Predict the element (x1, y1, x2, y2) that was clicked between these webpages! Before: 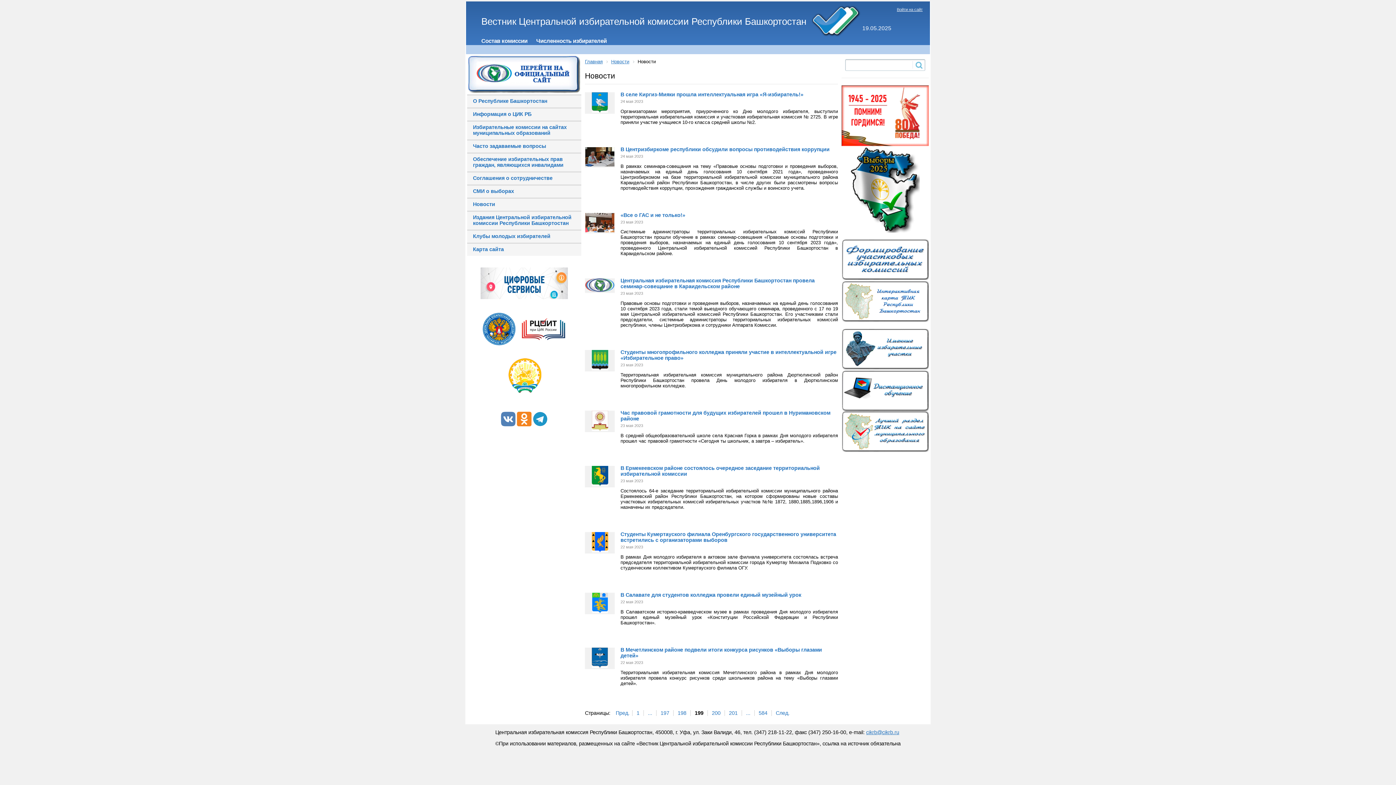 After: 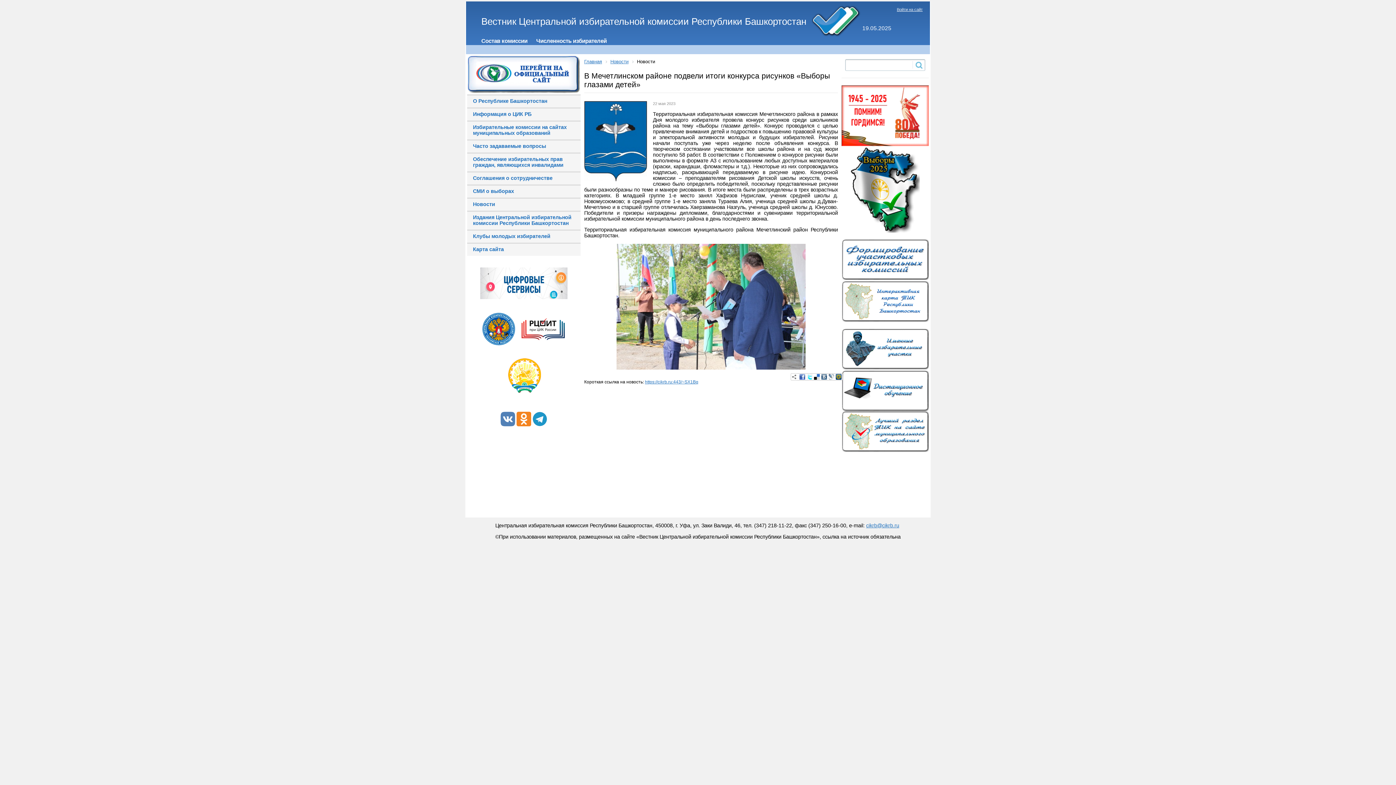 Action: label: В Мечетлинском районе подвели итоги конкурса рисунков «Выборы глазами детей» bbox: (620, 647, 822, 658)